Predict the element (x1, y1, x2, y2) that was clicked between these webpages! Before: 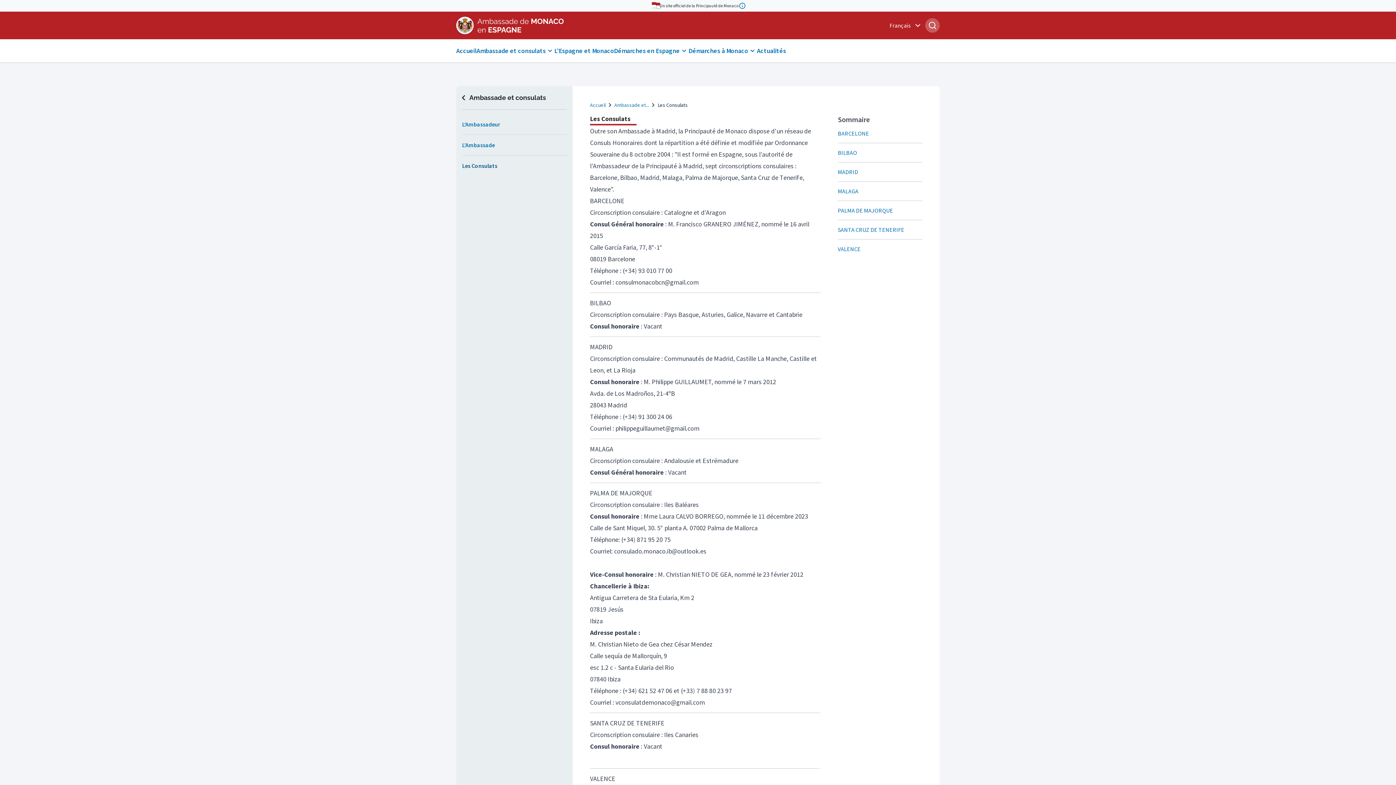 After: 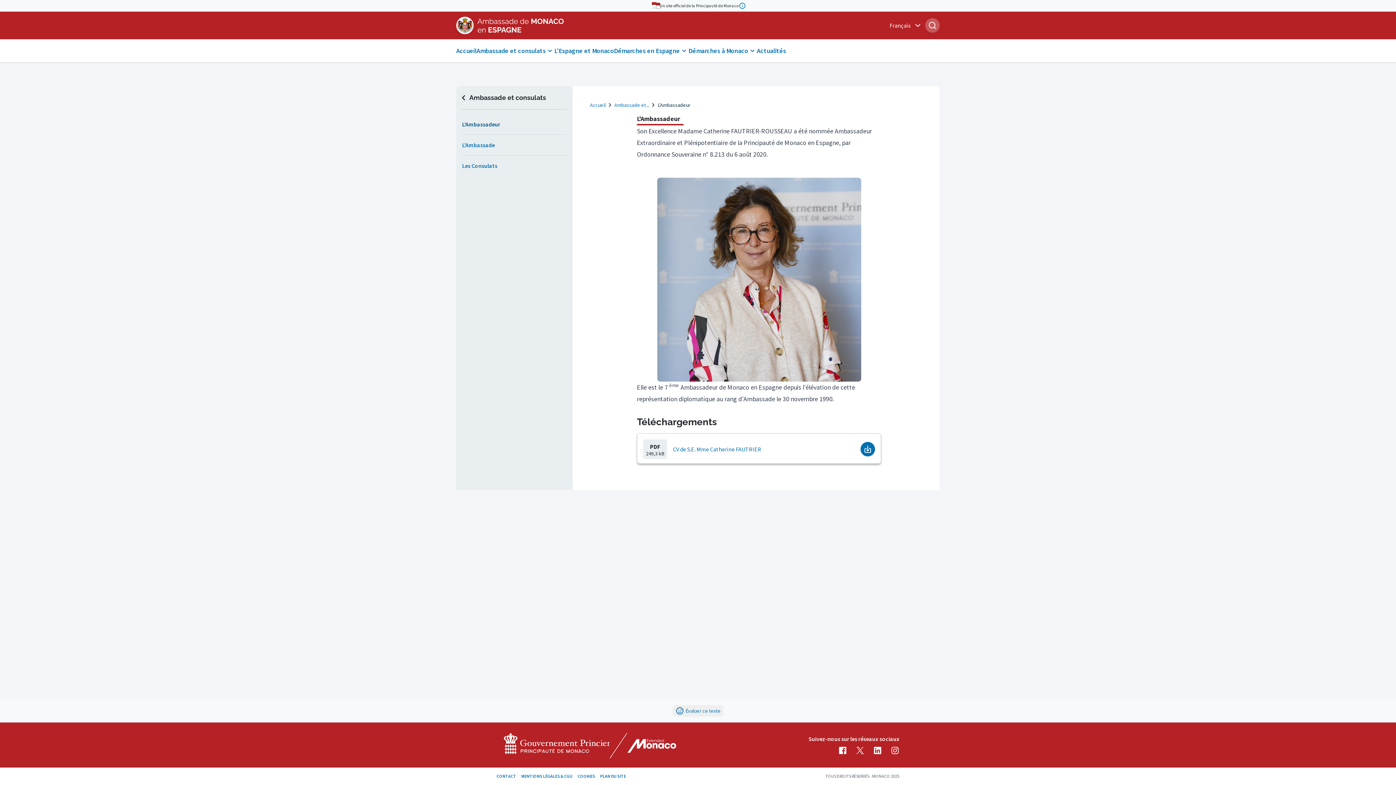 Action: bbox: (462, 114, 566, 134) label: L'Ambassadeur